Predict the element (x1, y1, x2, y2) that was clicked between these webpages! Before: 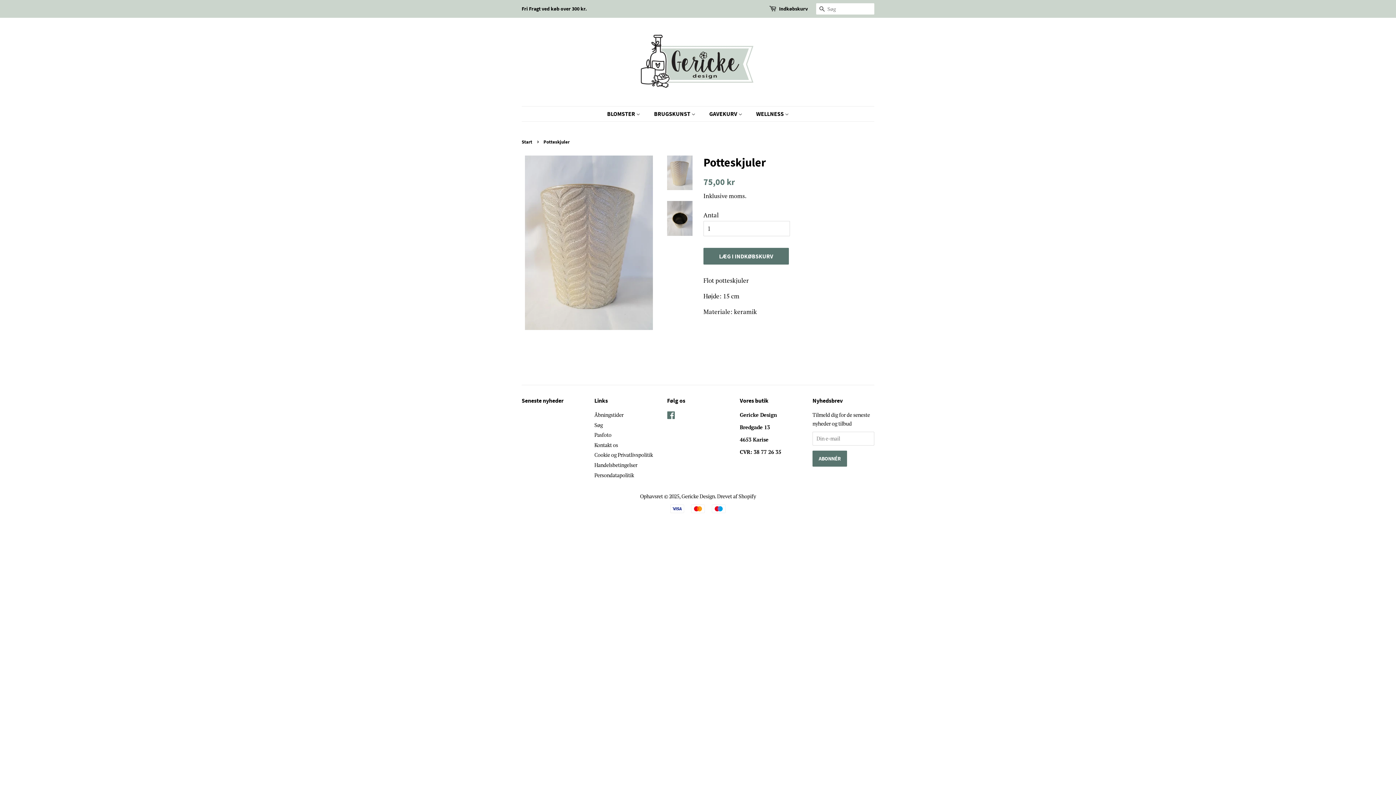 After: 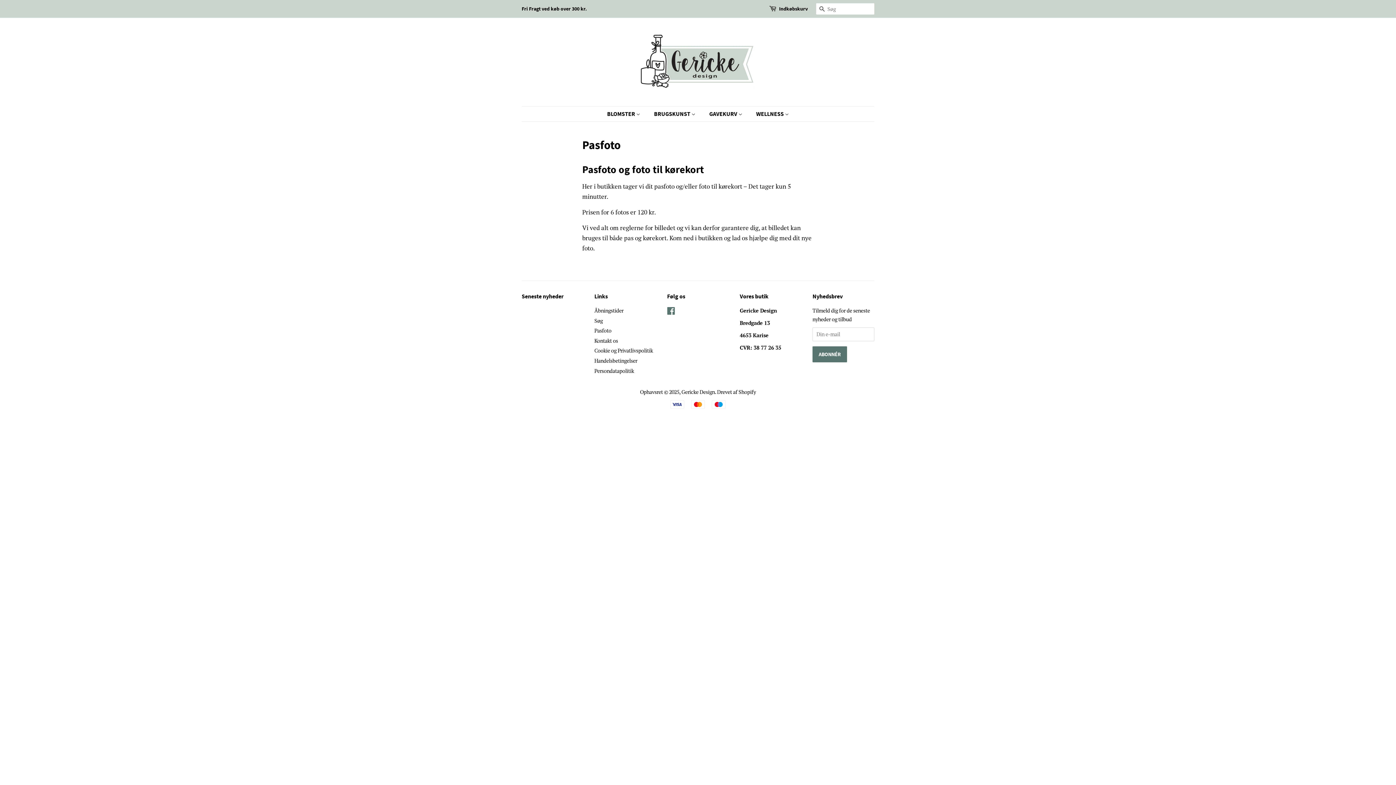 Action: label: Pasfoto bbox: (594, 431, 611, 438)